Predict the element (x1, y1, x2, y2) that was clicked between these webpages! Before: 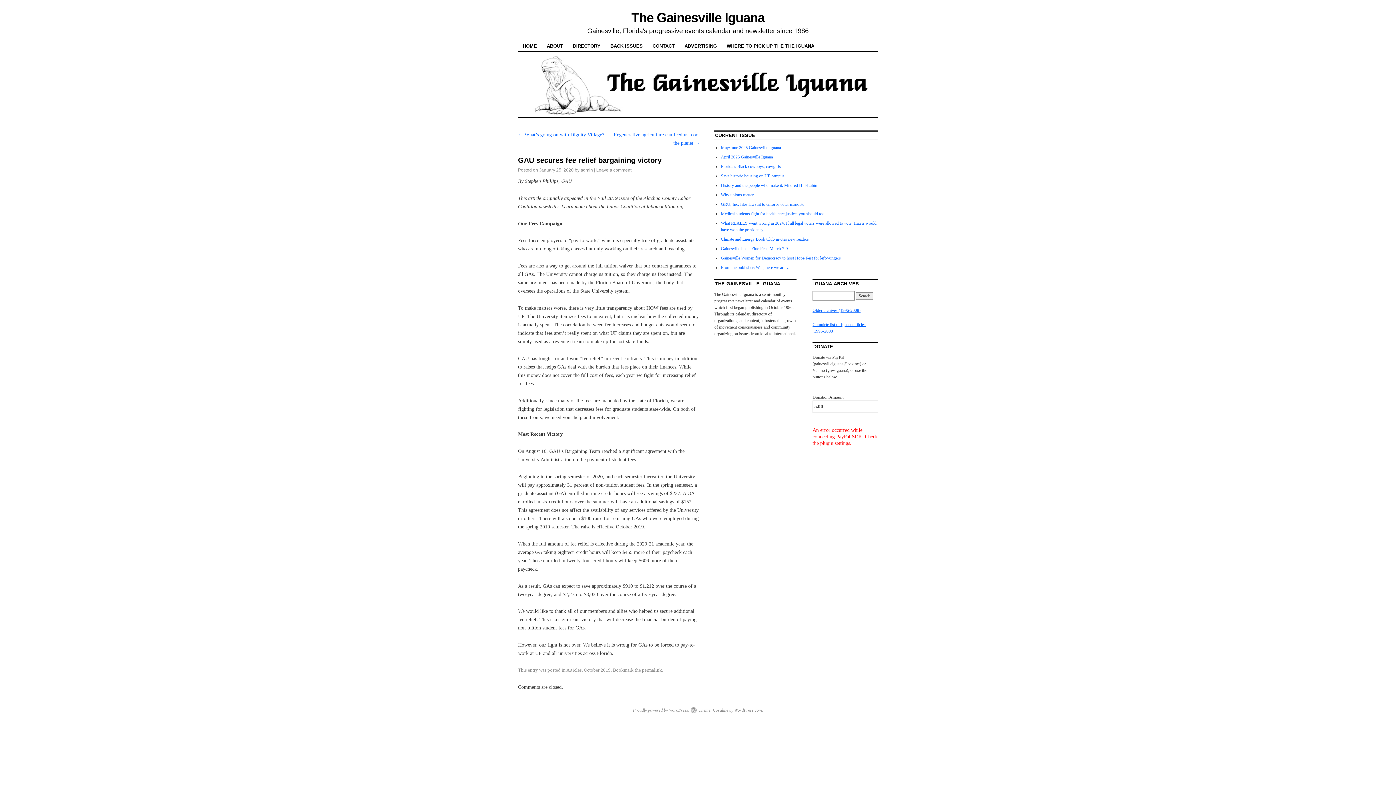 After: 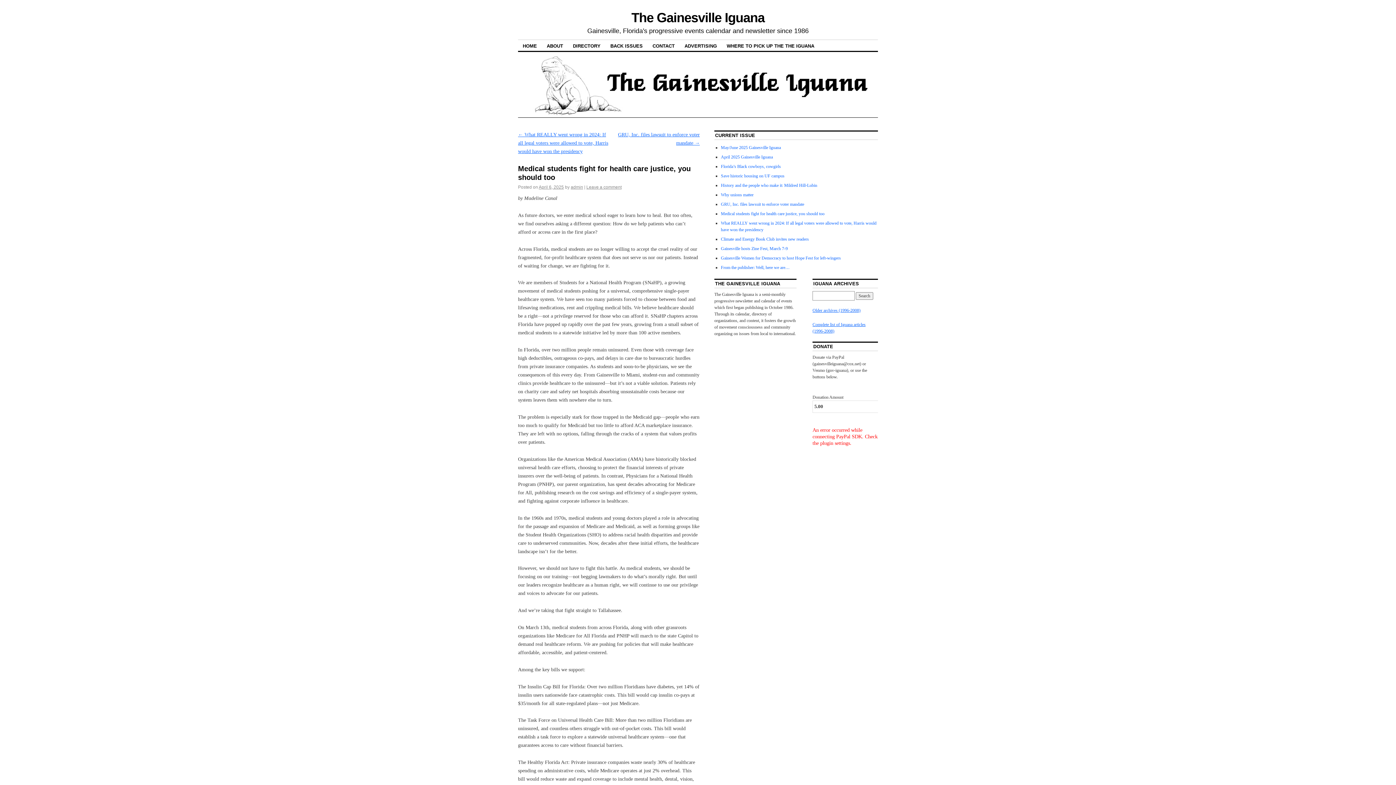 Action: bbox: (721, 211, 824, 216) label: Medical students fight for health care justice, you should too